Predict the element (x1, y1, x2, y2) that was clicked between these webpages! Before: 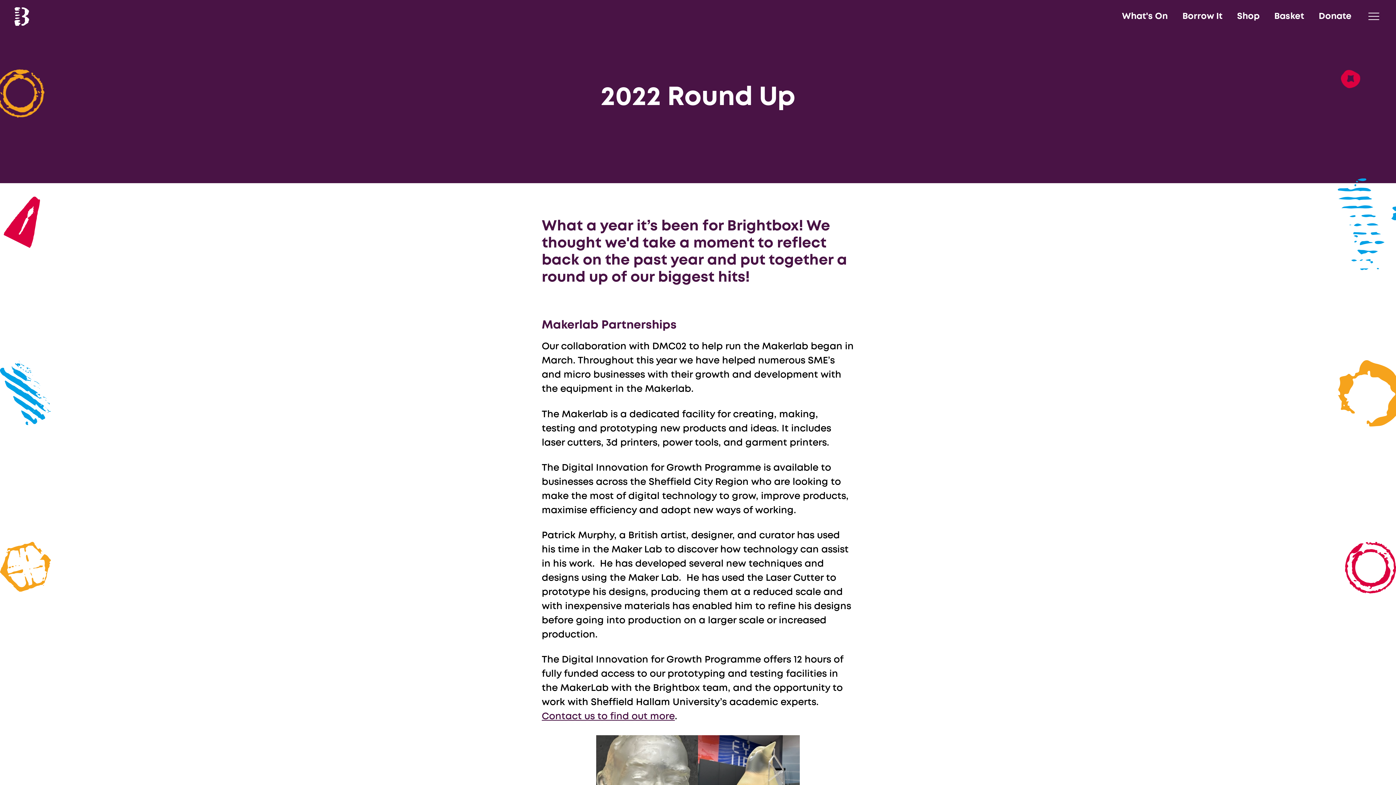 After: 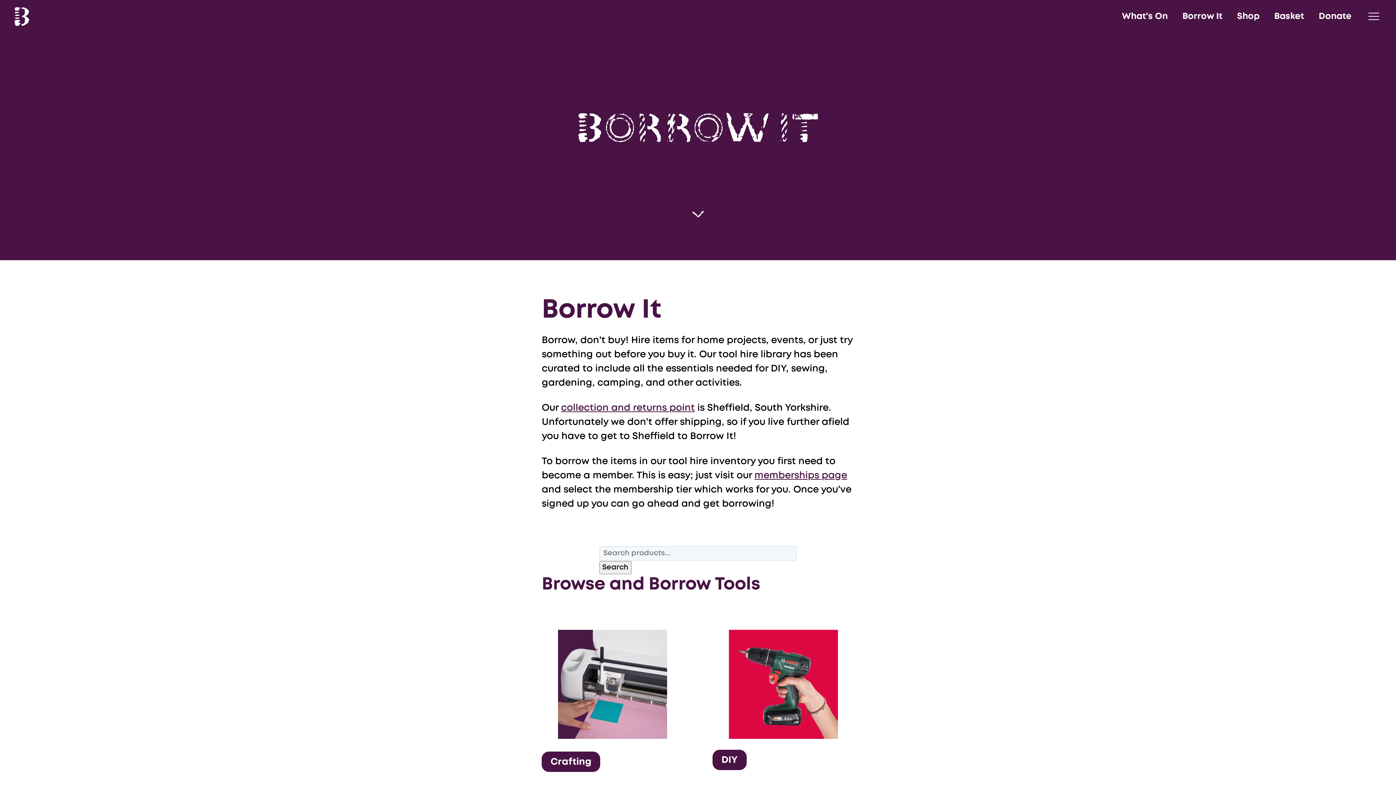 Action: label: Borrow It bbox: (1182, 10, 1222, 22)